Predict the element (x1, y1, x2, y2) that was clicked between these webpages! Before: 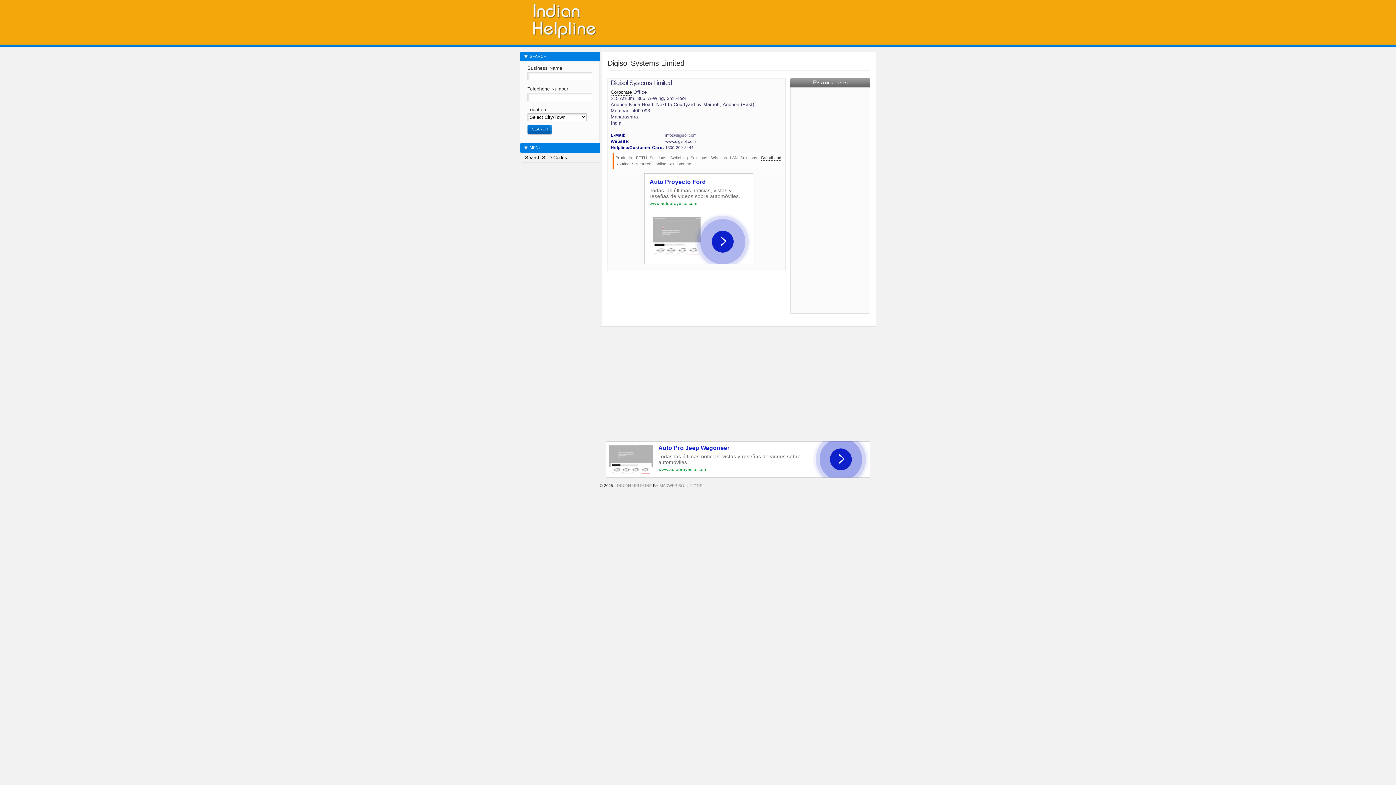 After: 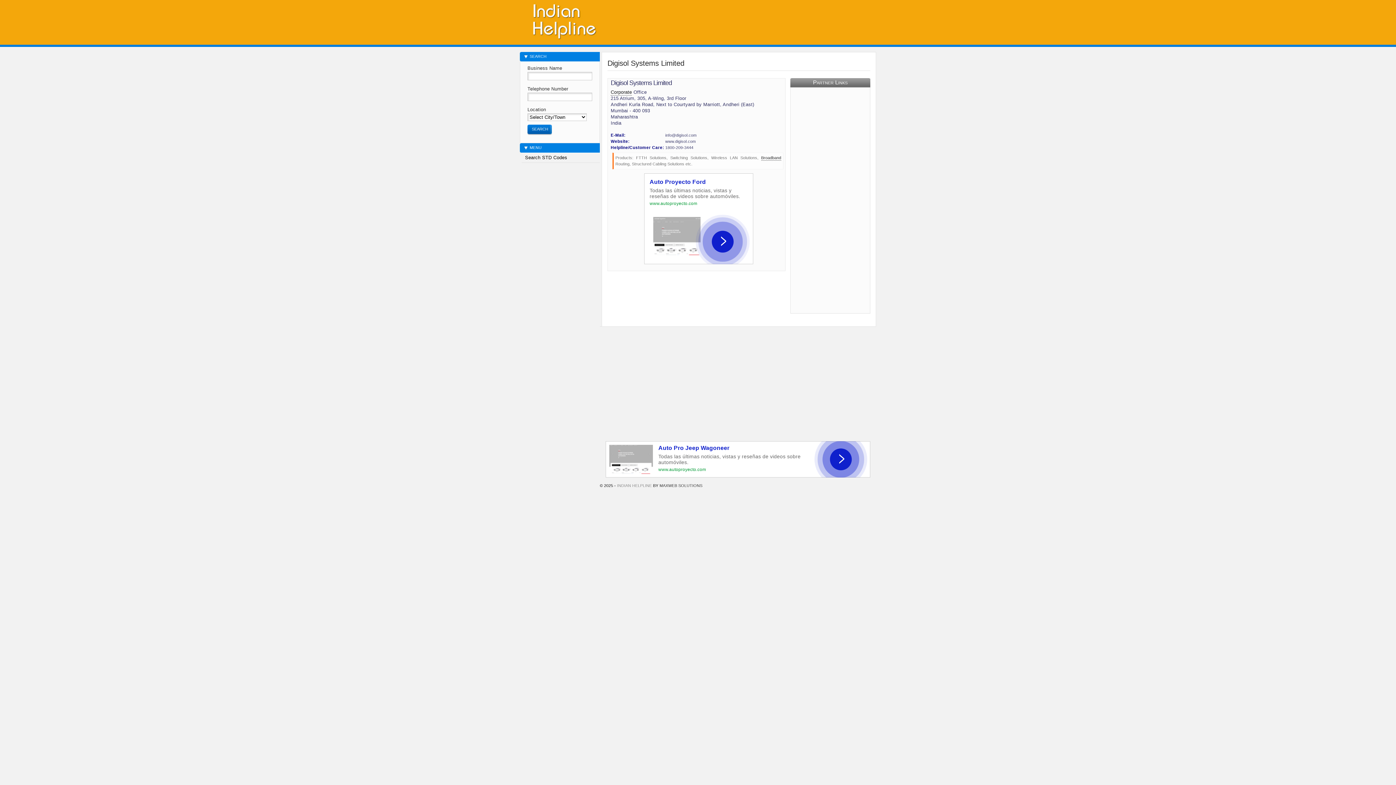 Action: label: MAXWEB SOLUTIONS bbox: (659, 483, 702, 488)